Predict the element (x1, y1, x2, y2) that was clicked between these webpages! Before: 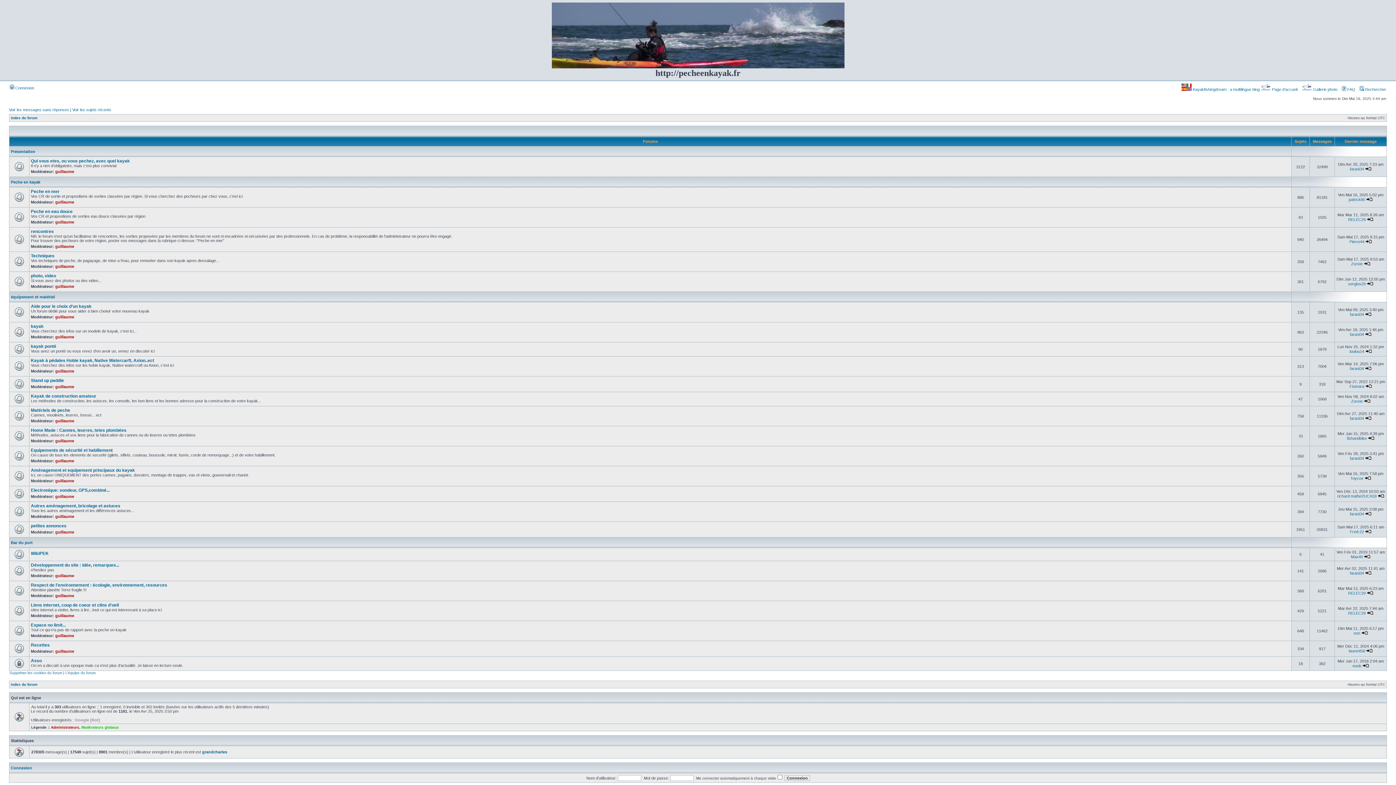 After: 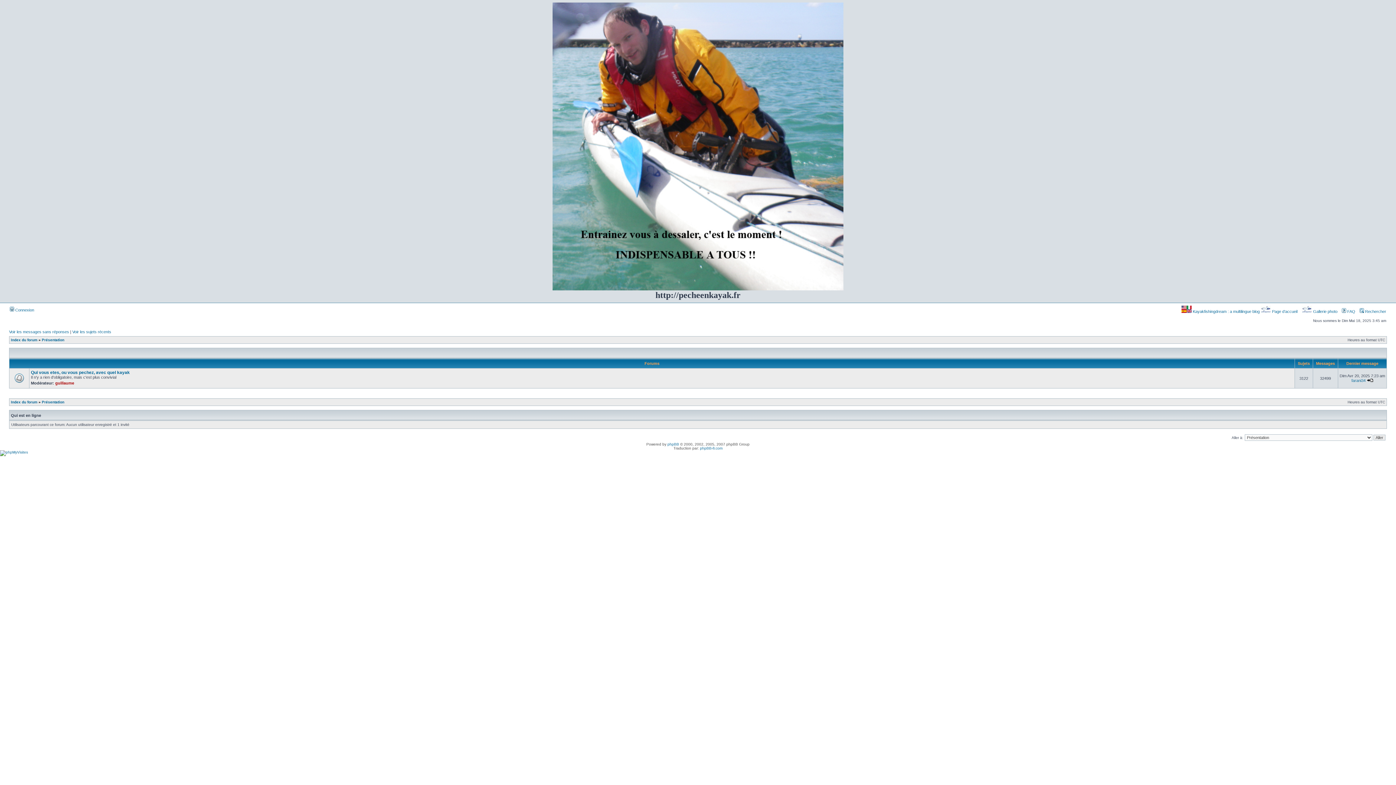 Action: bbox: (10, 149, 35, 153) label: Présentation